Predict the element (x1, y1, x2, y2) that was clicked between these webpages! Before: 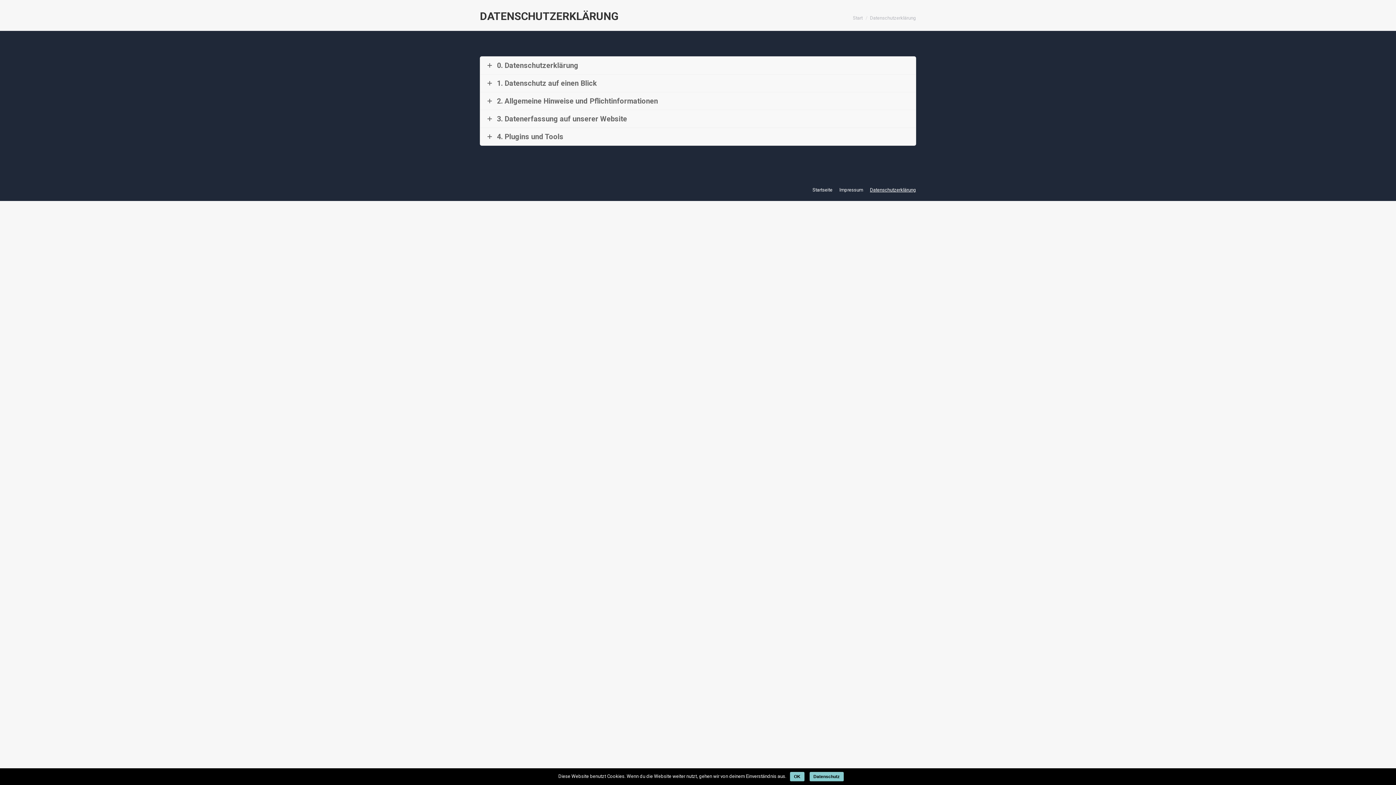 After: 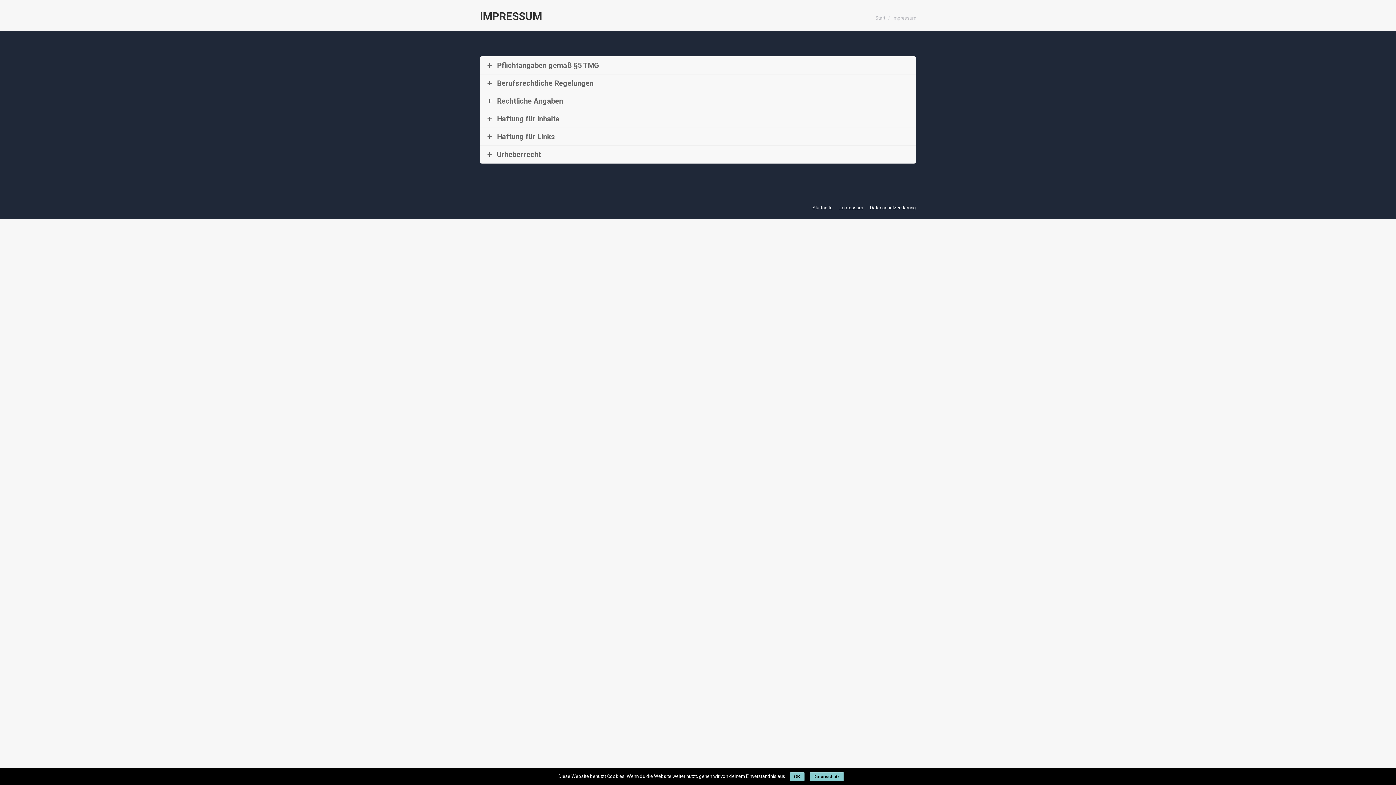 Action: bbox: (839, 185, 863, 194) label: Impressum